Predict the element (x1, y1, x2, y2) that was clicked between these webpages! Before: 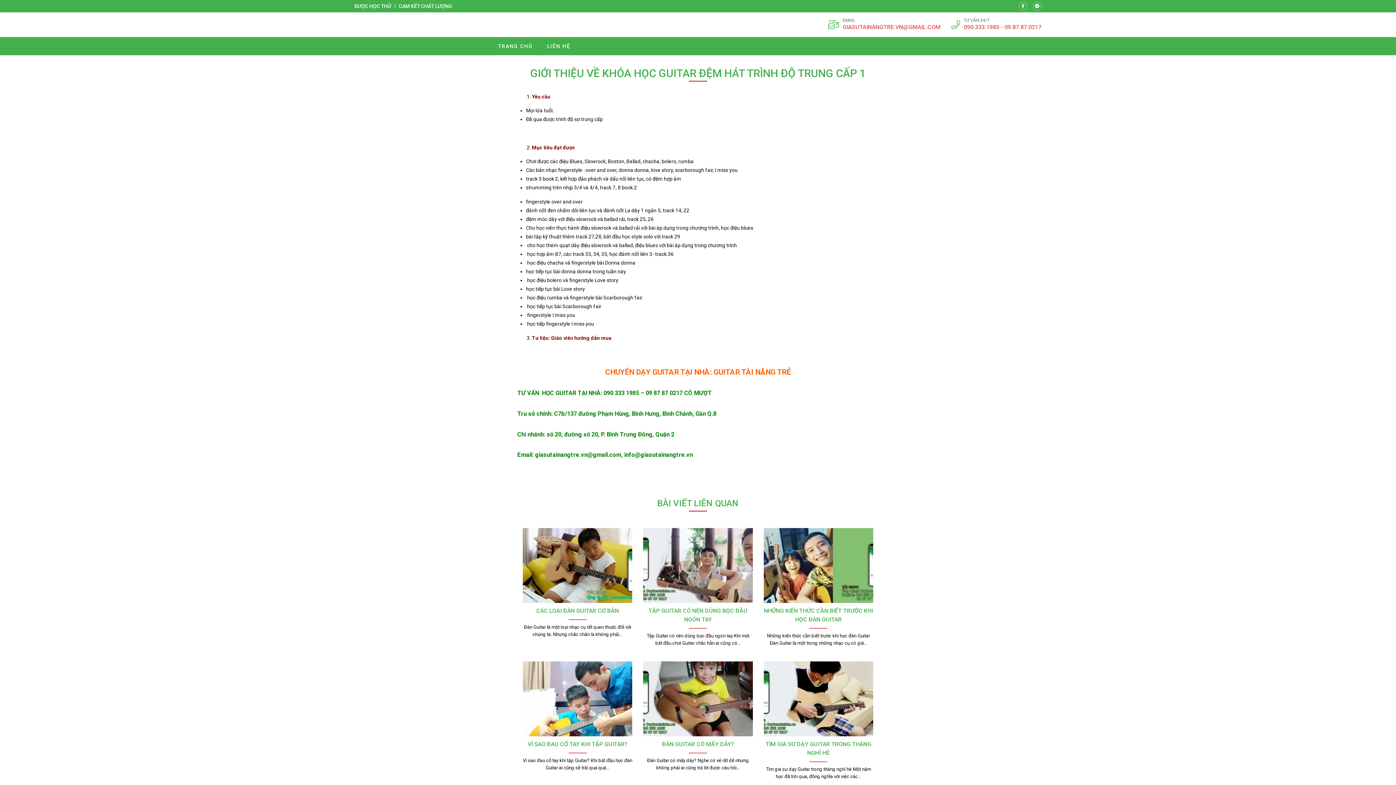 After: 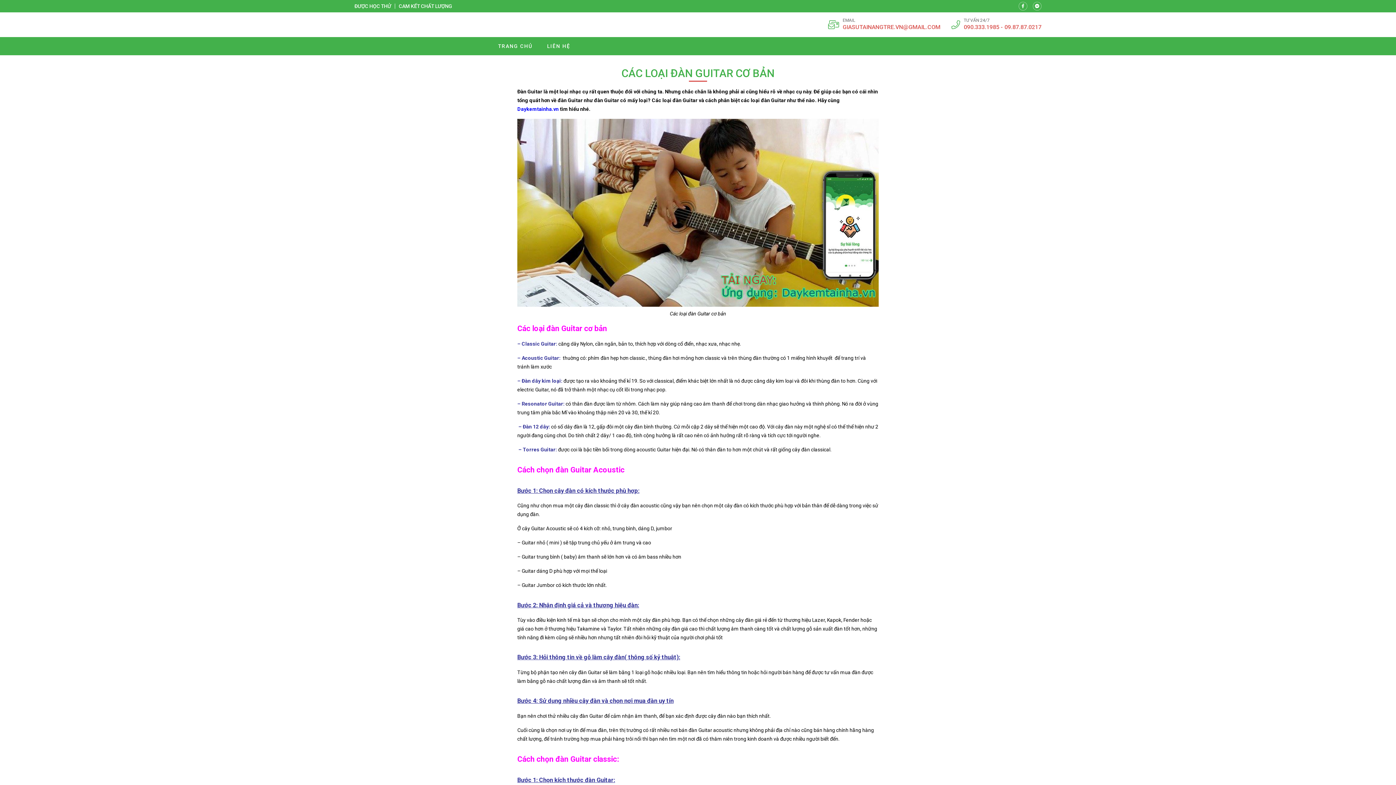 Action: label: CÁC LOẠI ĐÀN GUITAR CƠ BẢN bbox: (536, 607, 618, 614)